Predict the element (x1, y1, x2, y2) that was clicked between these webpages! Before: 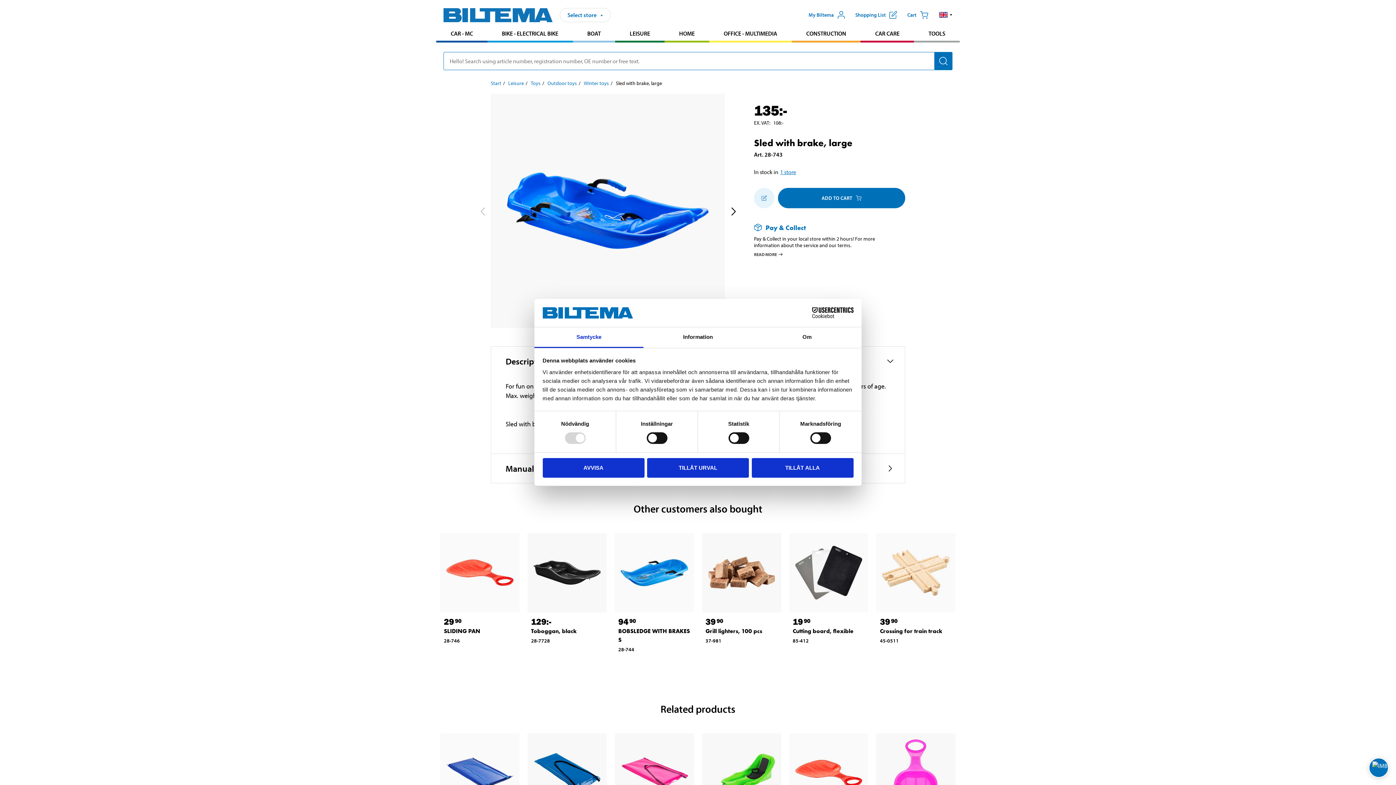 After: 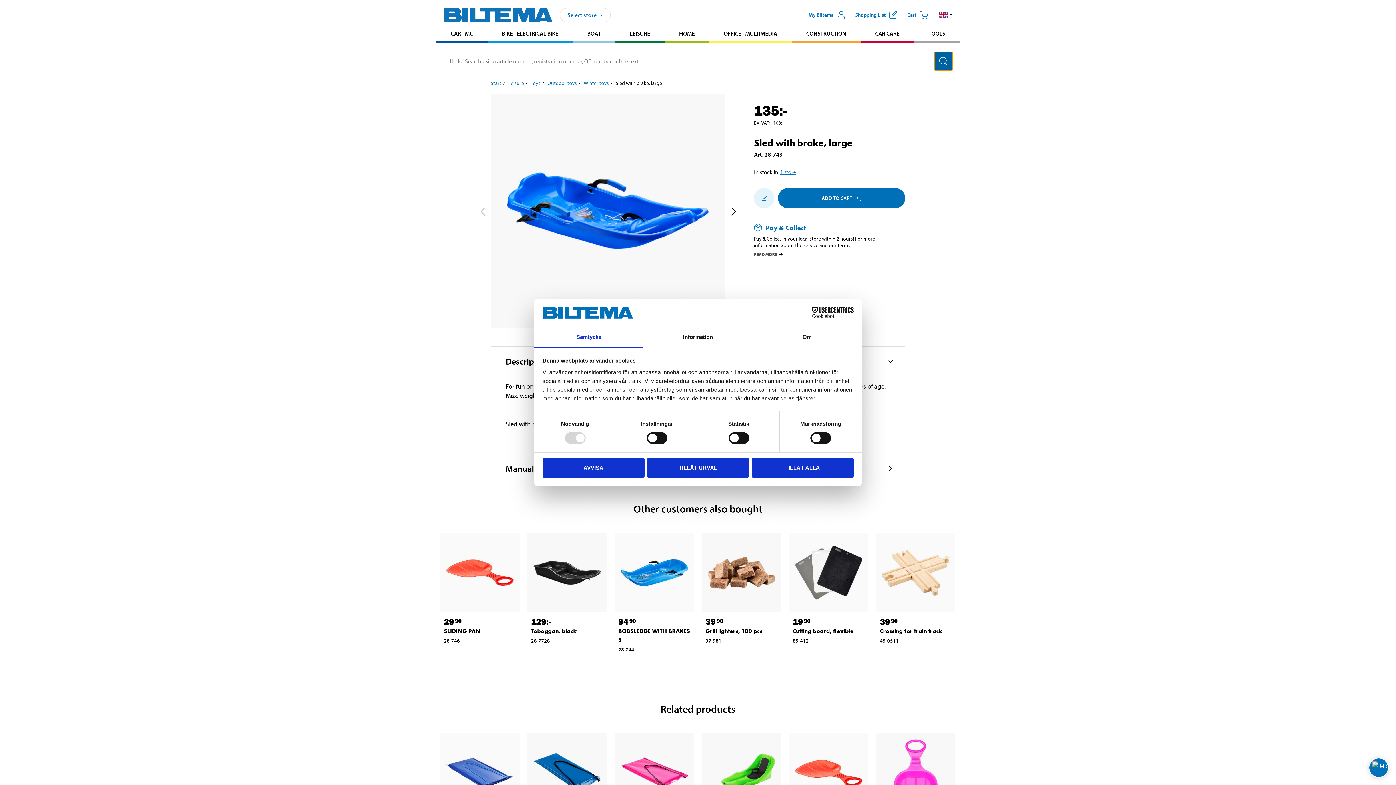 Action: label: Search bbox: (934, 51, 952, 70)